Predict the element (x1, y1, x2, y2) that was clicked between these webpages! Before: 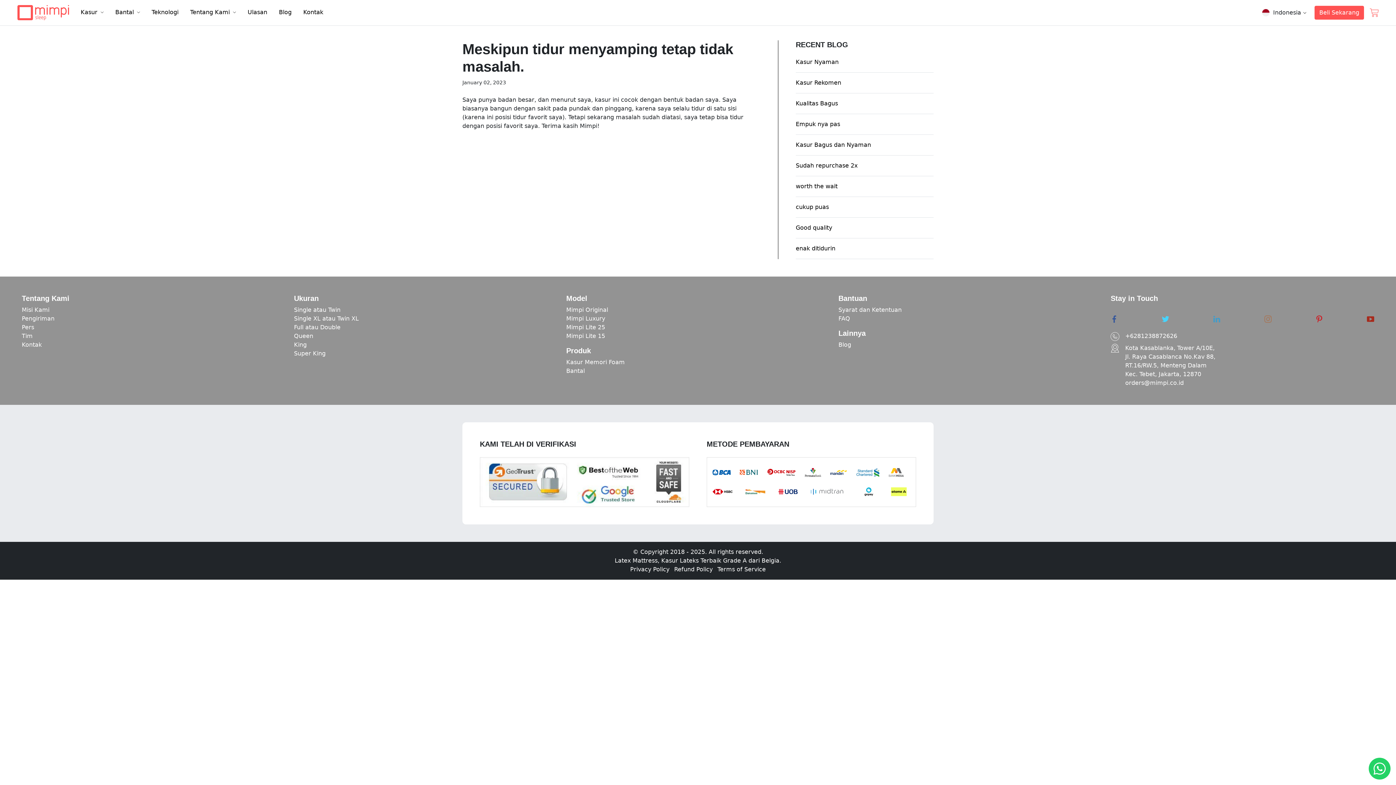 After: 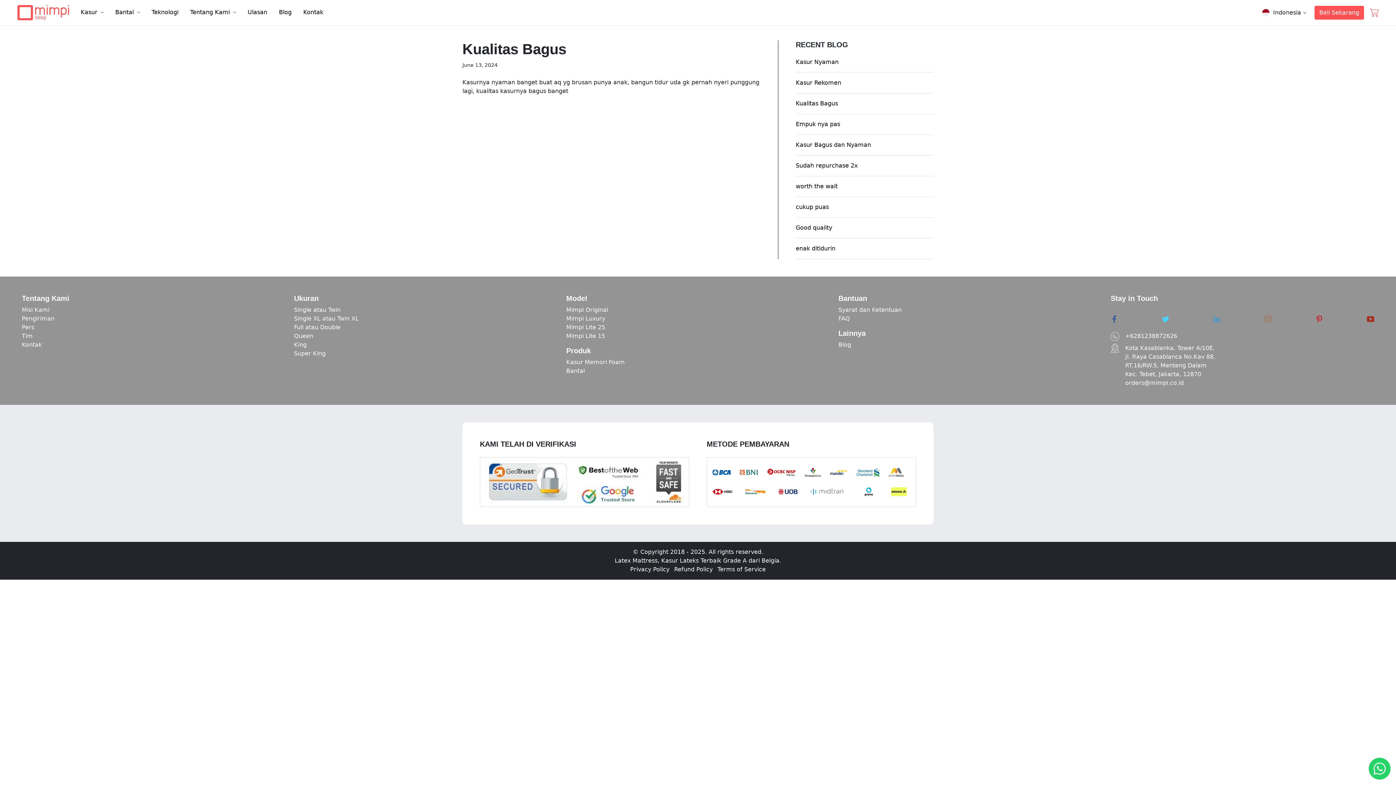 Action: bbox: (796, 100, 838, 106) label: Kualitas Bagus